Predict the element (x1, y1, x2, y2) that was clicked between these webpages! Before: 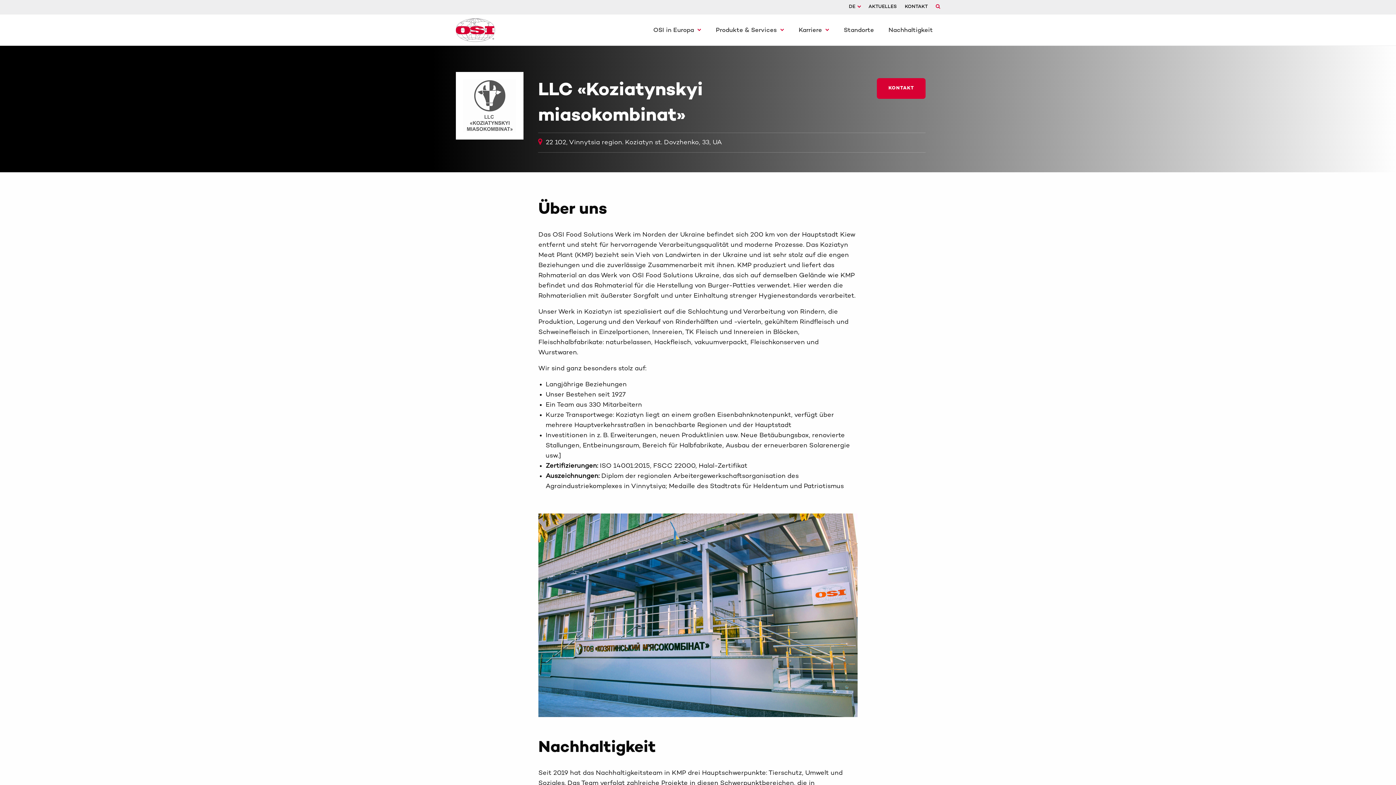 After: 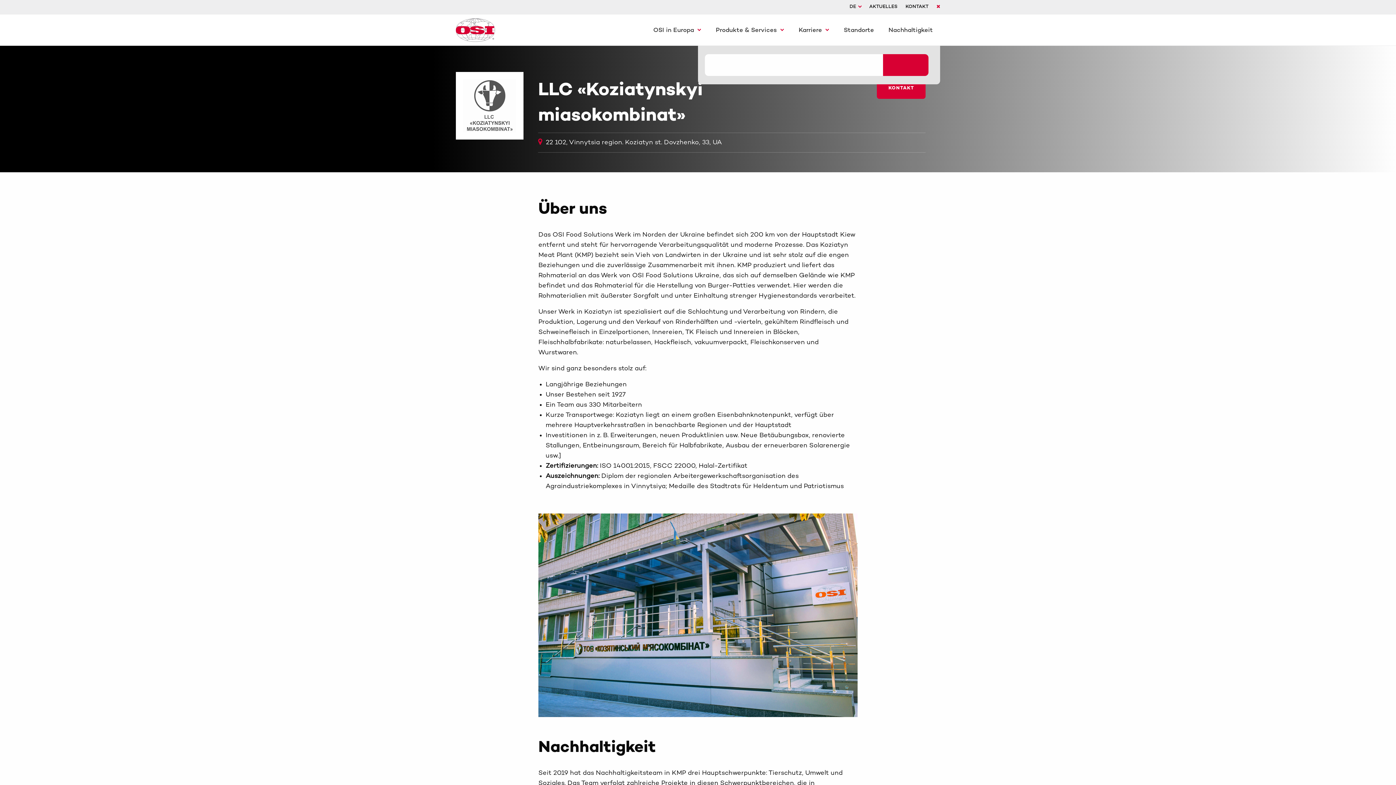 Action: bbox: (936, 3, 940, 10)